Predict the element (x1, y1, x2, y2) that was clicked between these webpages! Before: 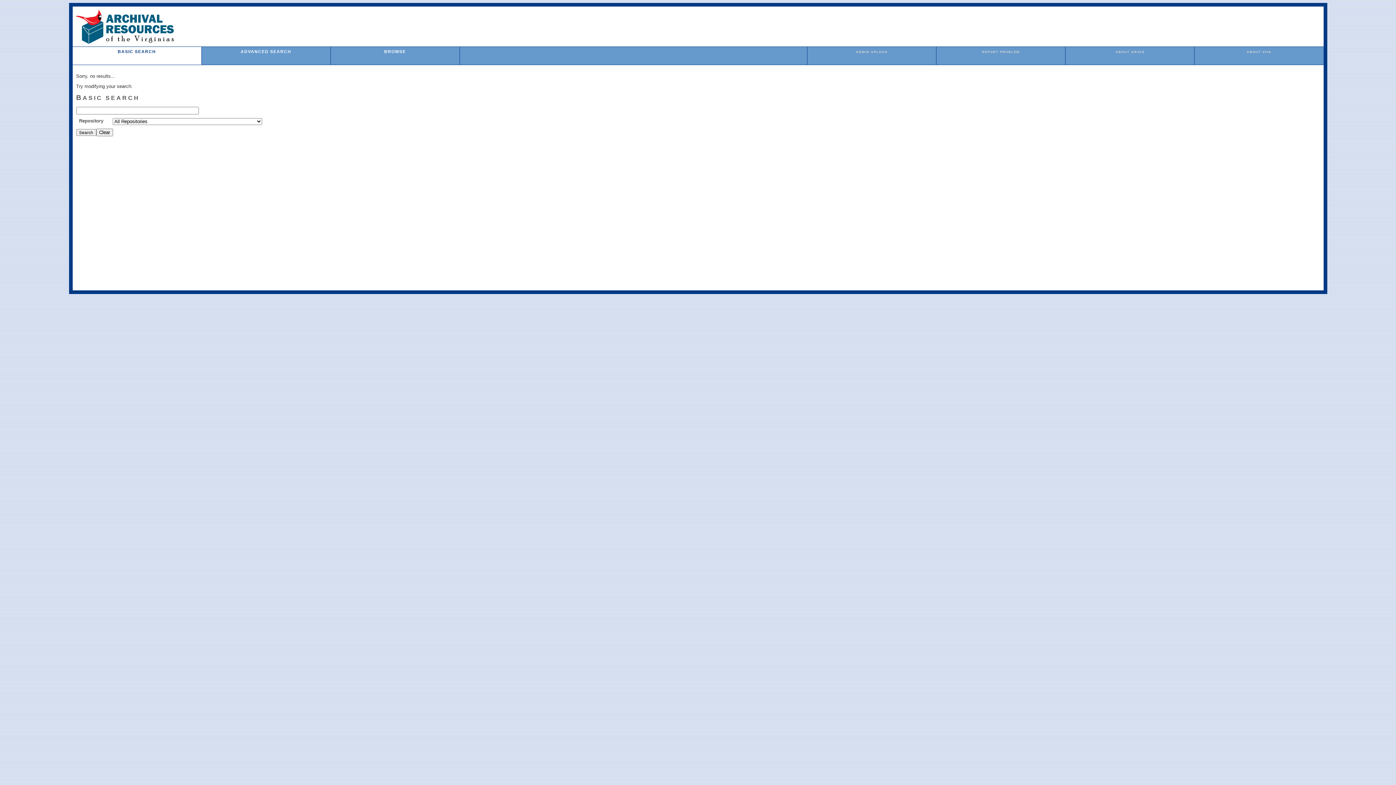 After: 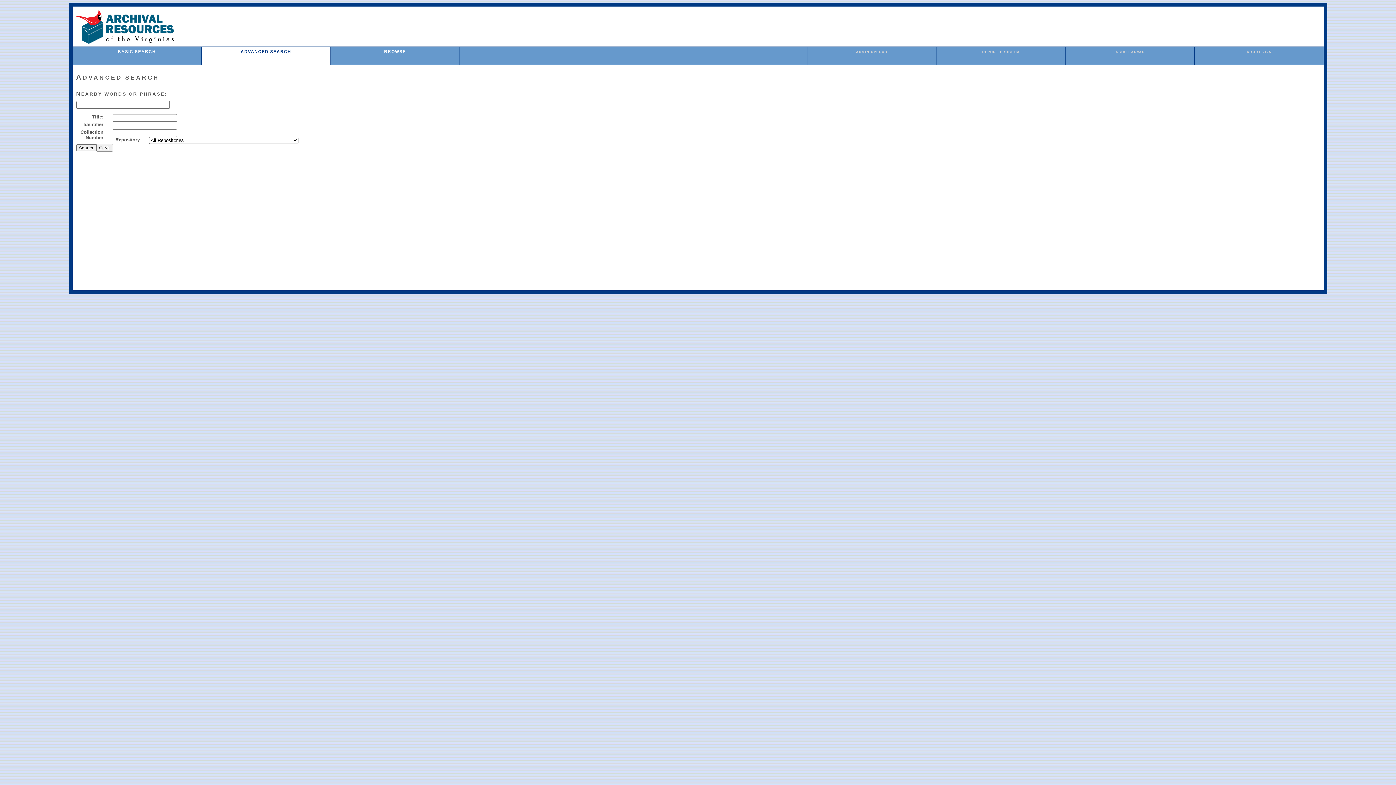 Action: bbox: (240, 49, 291, 53) label: ADVANCED SEARCH